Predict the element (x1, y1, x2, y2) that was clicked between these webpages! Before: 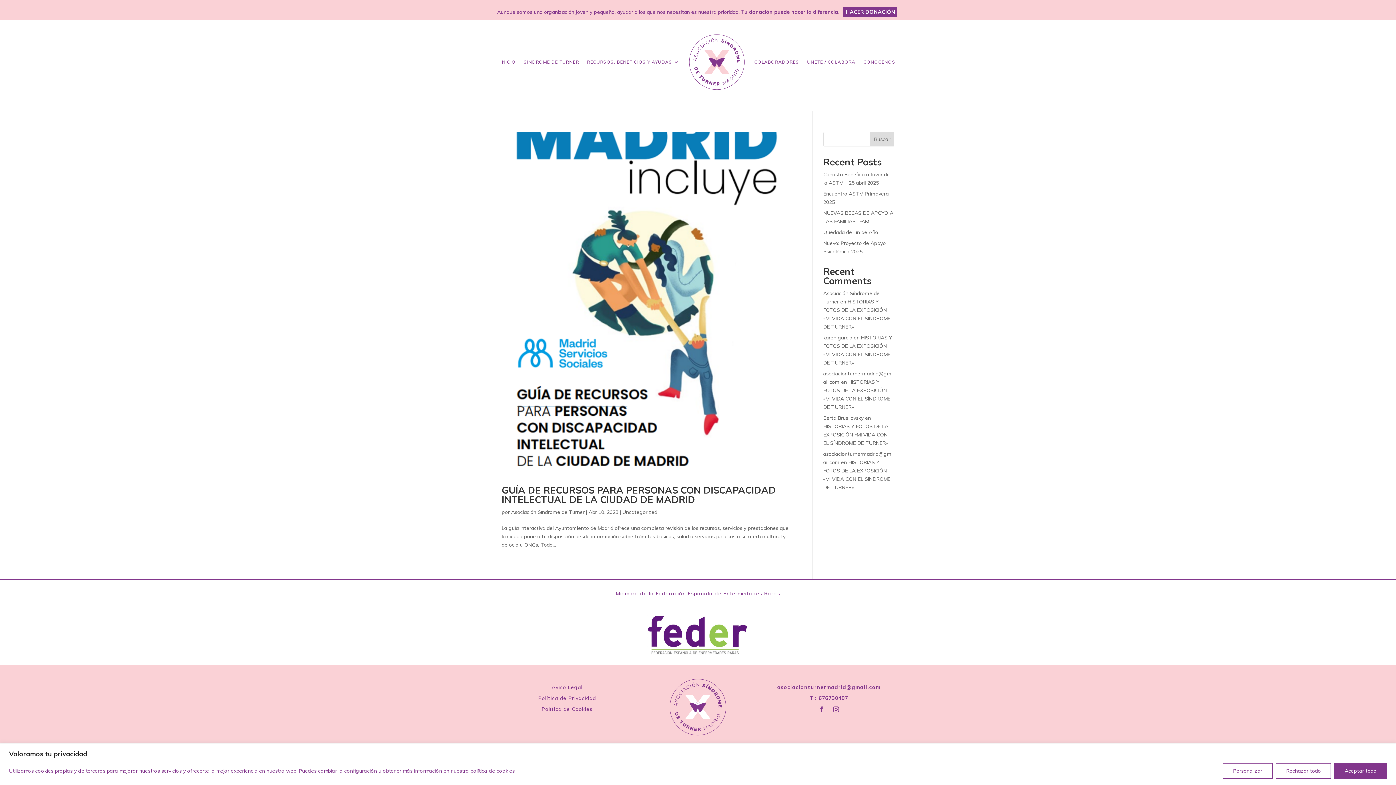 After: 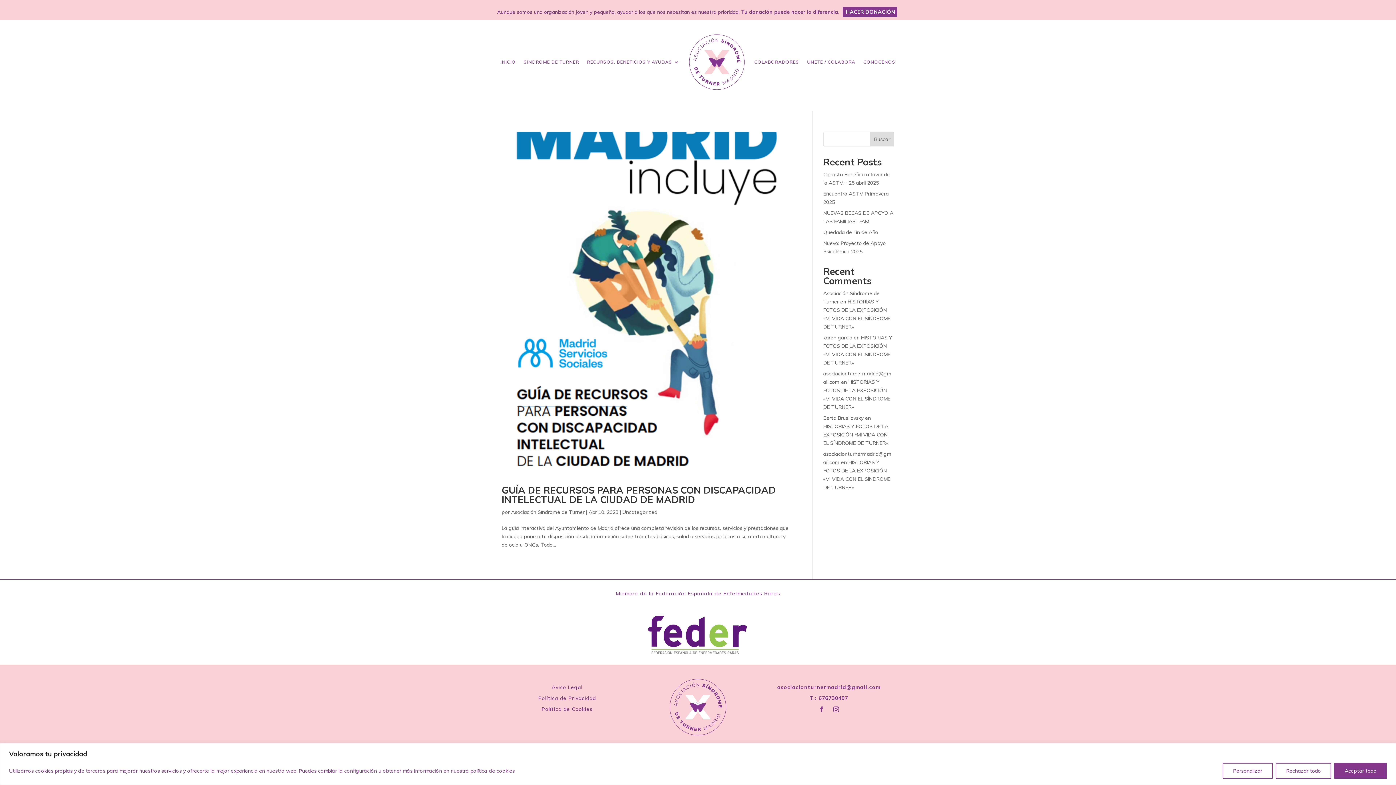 Action: bbox: (815, 704, 827, 715)